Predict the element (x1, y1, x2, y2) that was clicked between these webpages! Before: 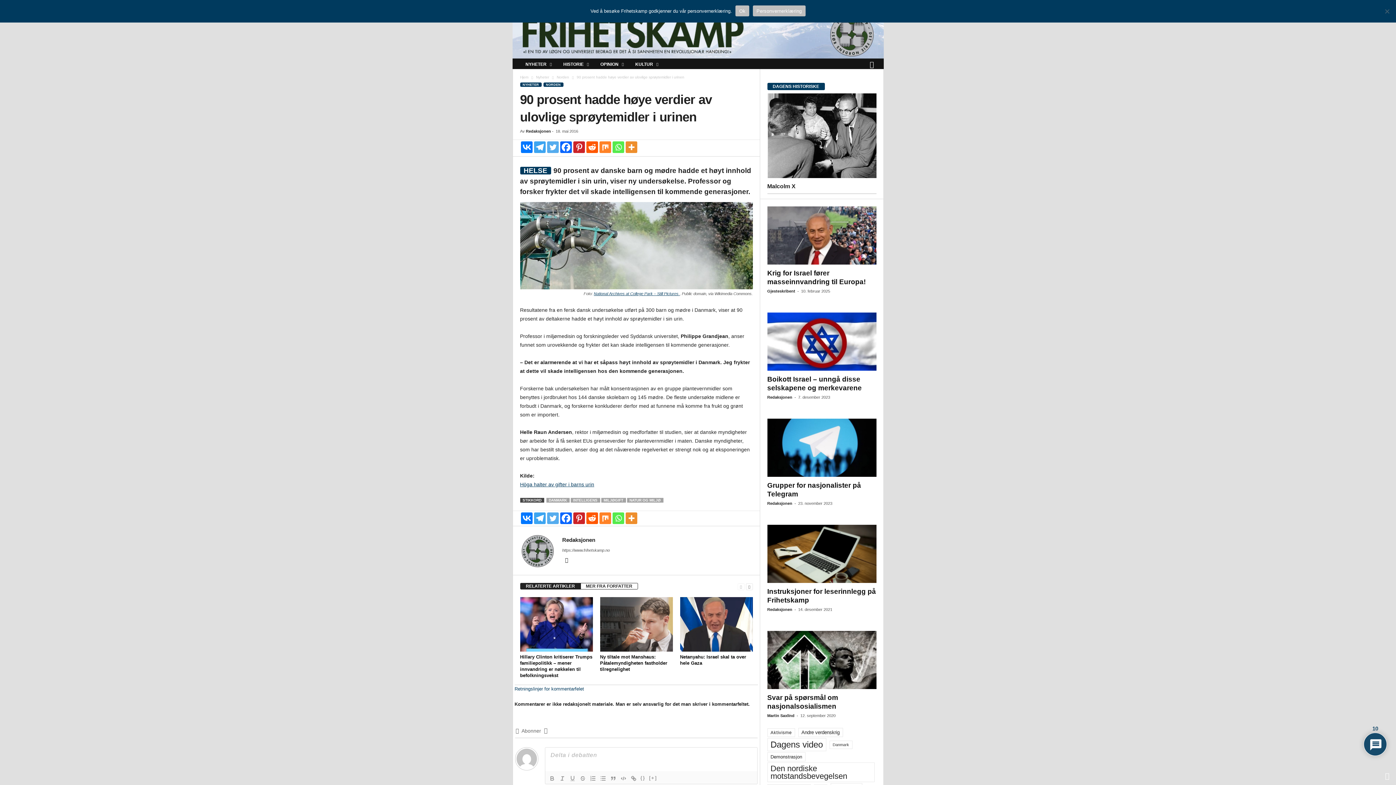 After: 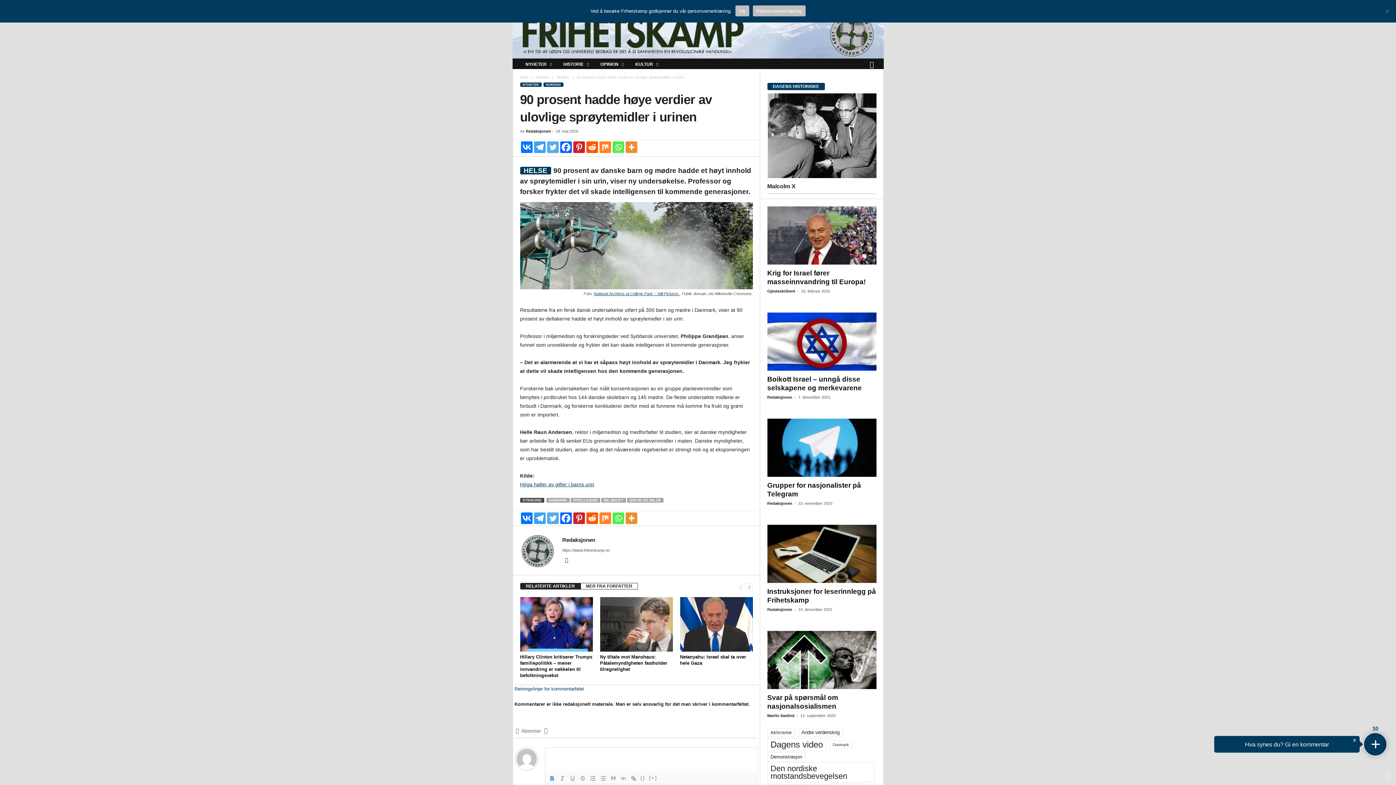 Action: bbox: (547, 774, 557, 783)